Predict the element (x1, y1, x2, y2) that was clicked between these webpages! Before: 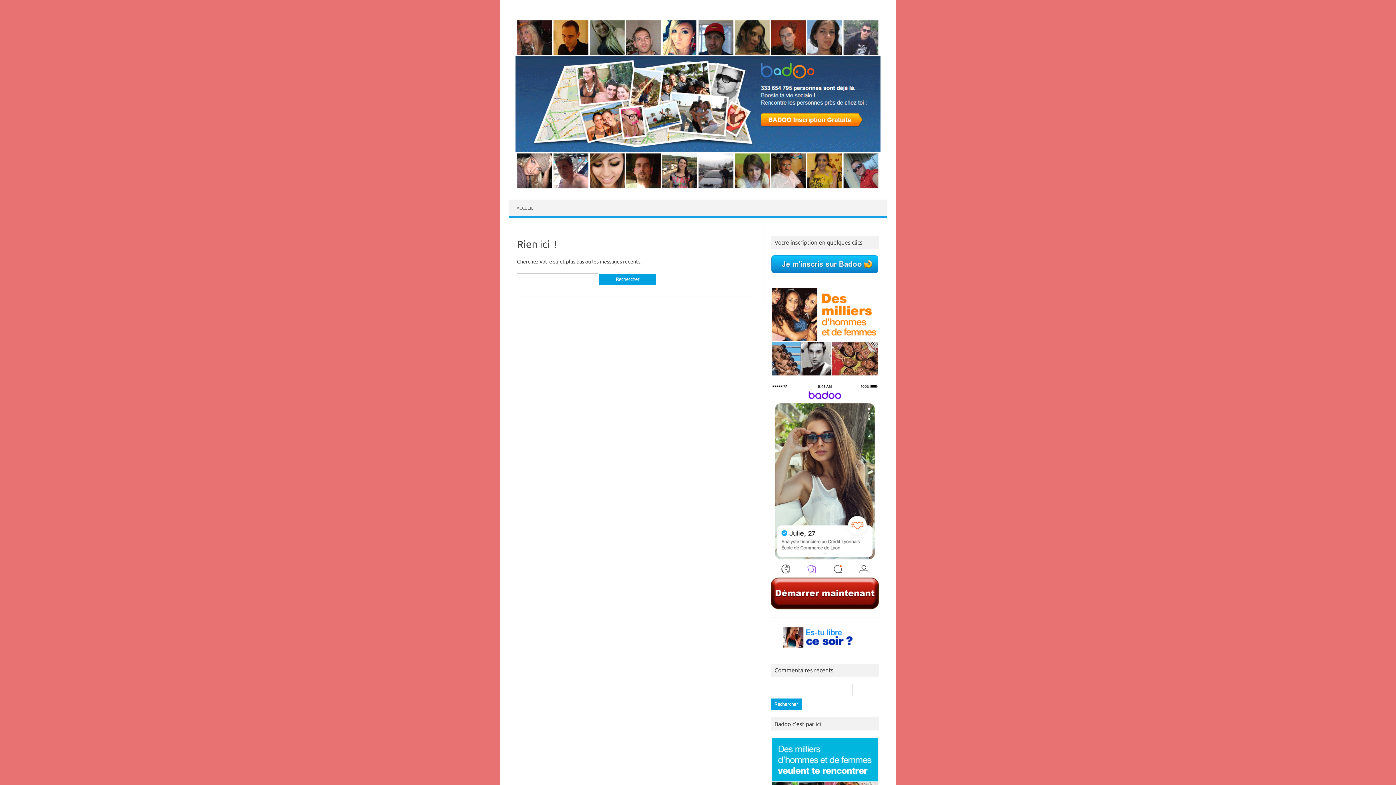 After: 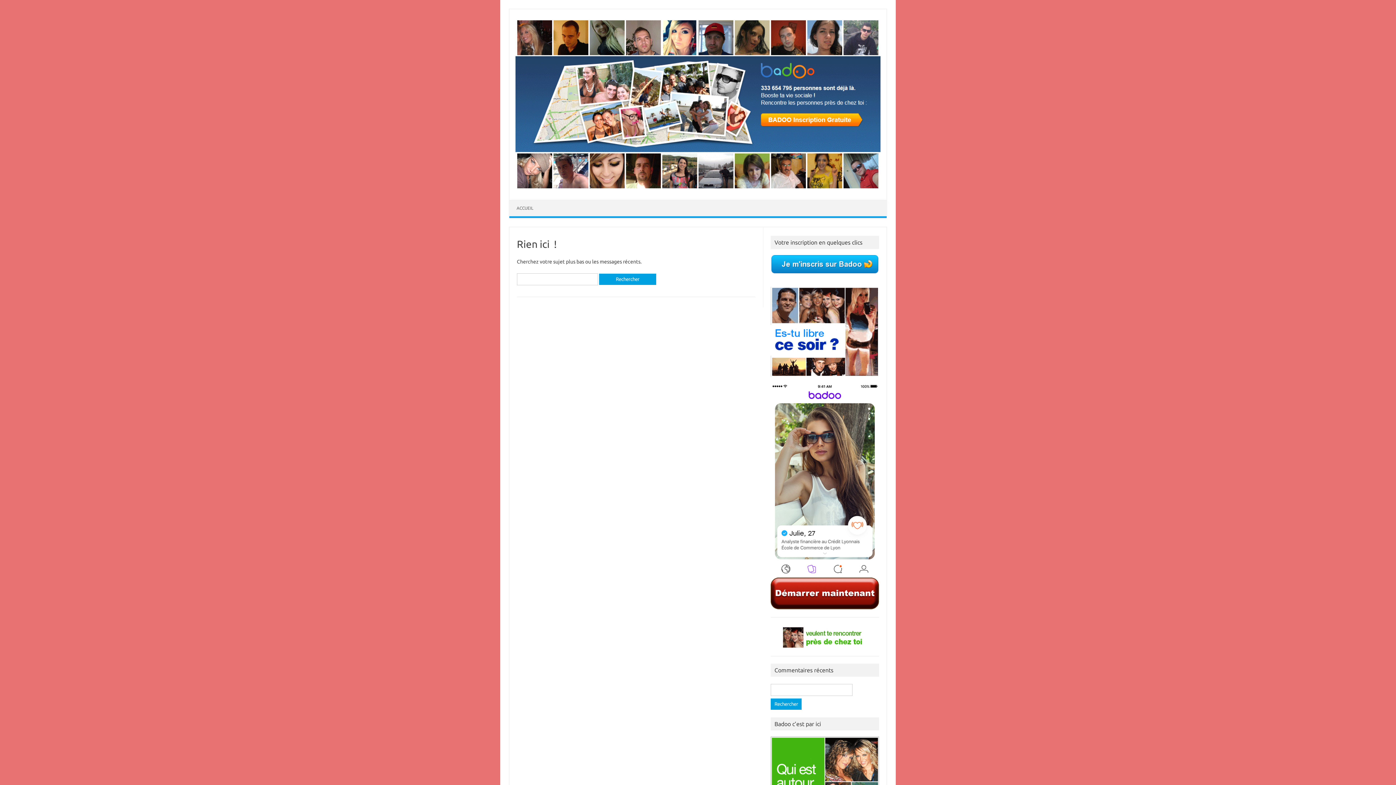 Action: bbox: (771, 608, 879, 614)